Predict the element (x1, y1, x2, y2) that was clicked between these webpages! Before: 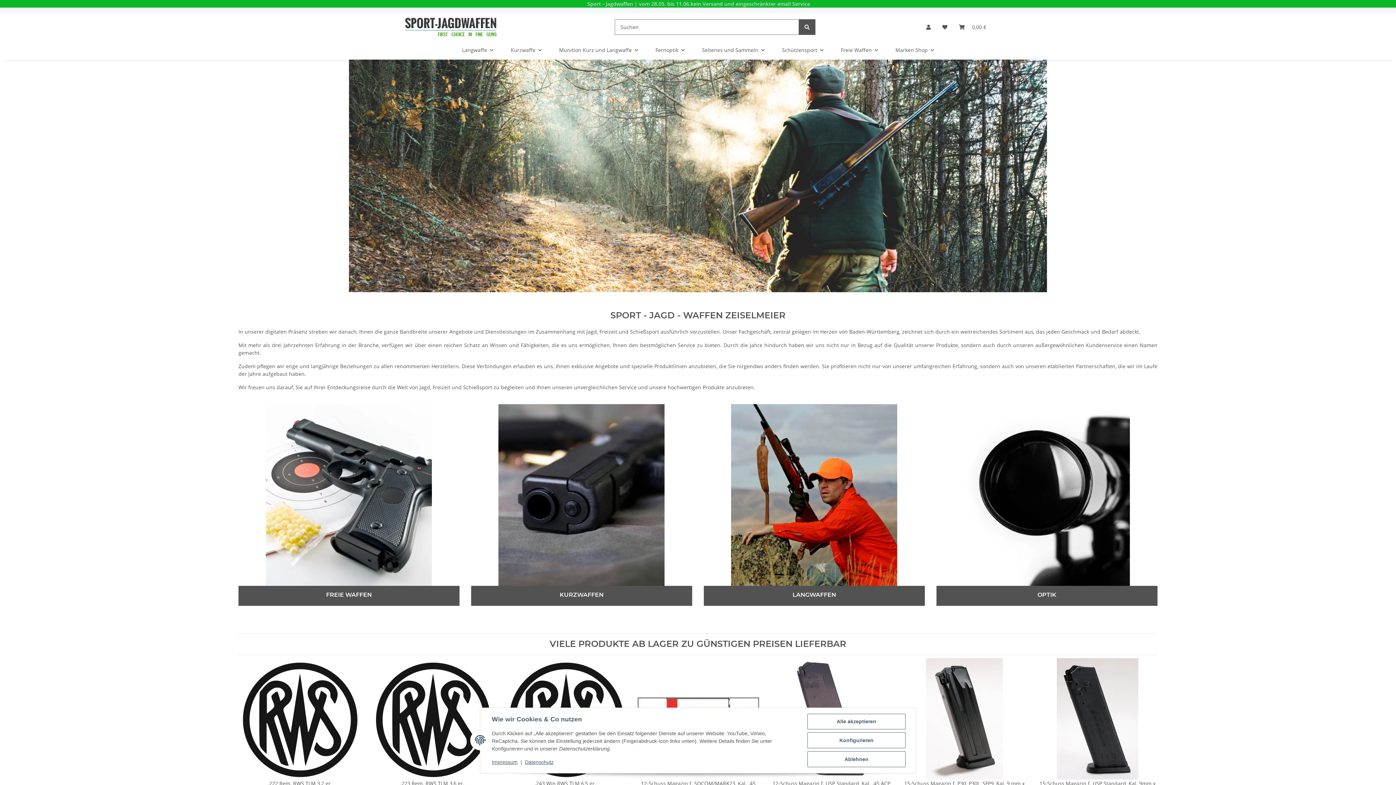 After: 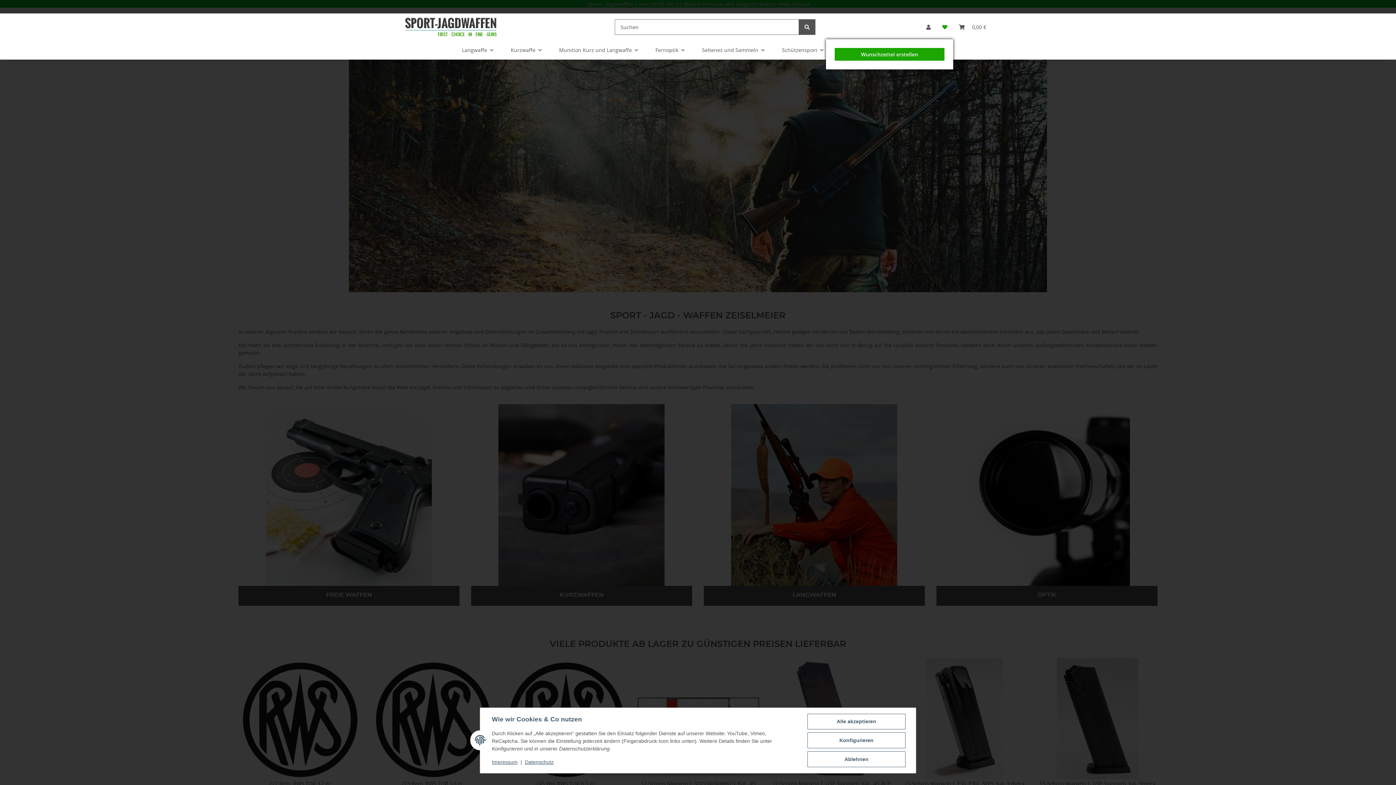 Action: bbox: (936, 14, 953, 39) label: Wunschzettel